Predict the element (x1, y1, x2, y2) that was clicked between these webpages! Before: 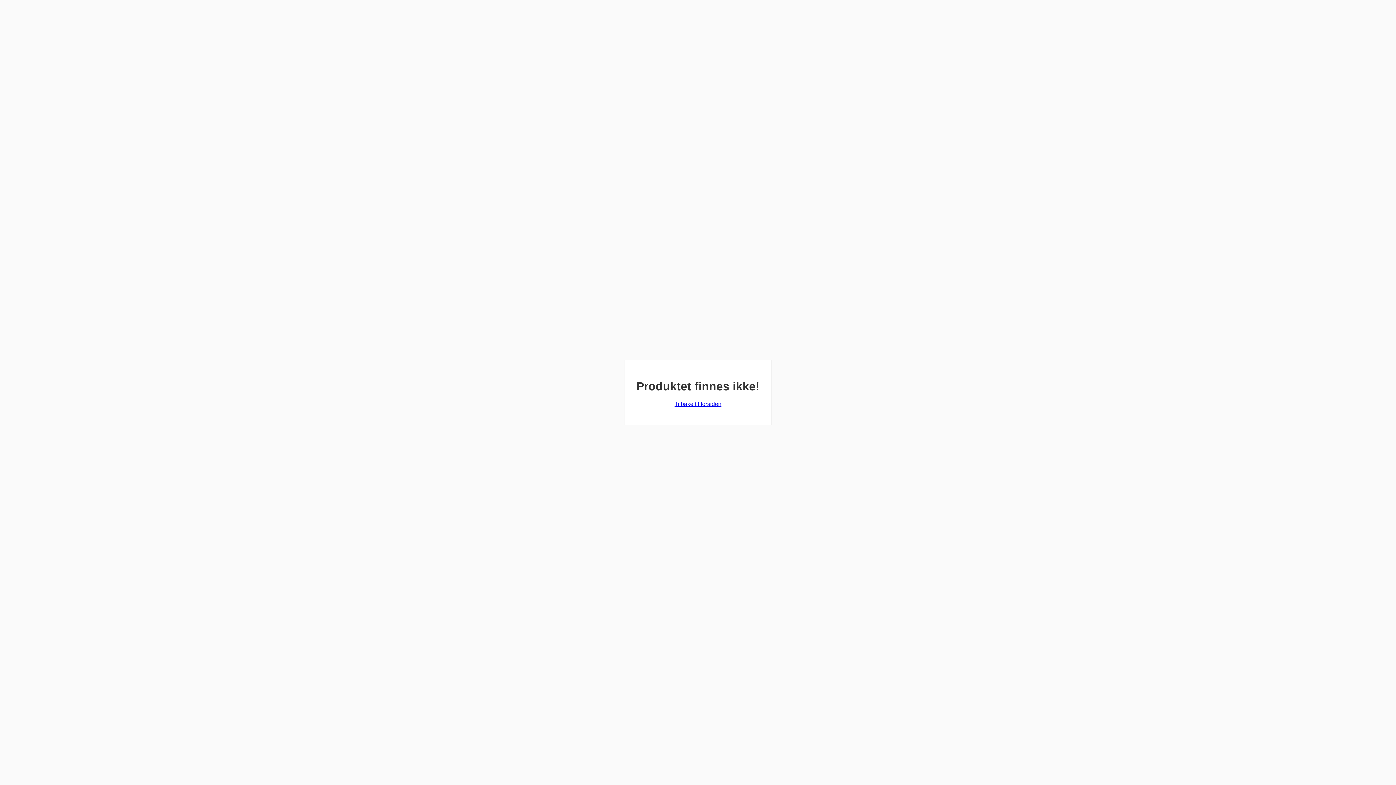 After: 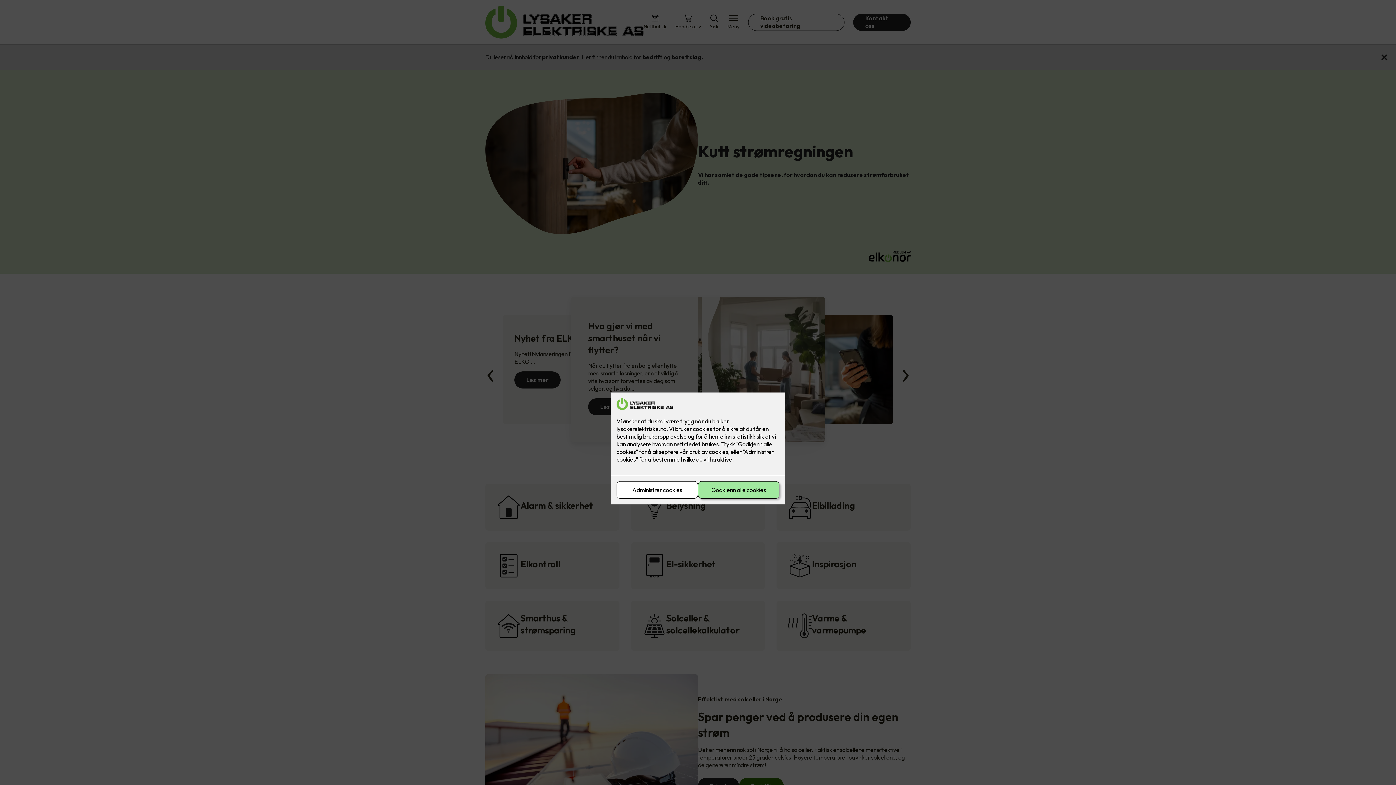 Action: label: Tilbake til forsiden bbox: (674, 401, 721, 407)